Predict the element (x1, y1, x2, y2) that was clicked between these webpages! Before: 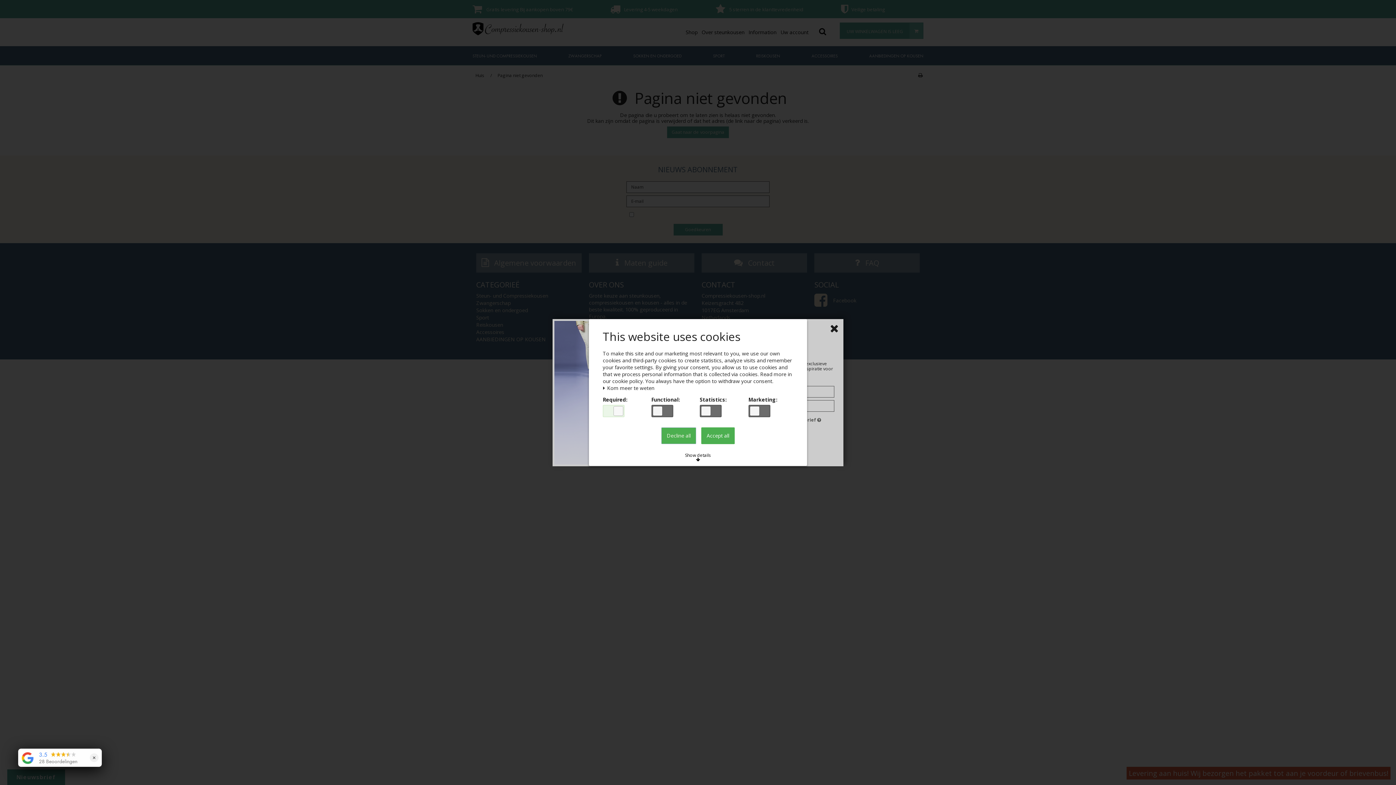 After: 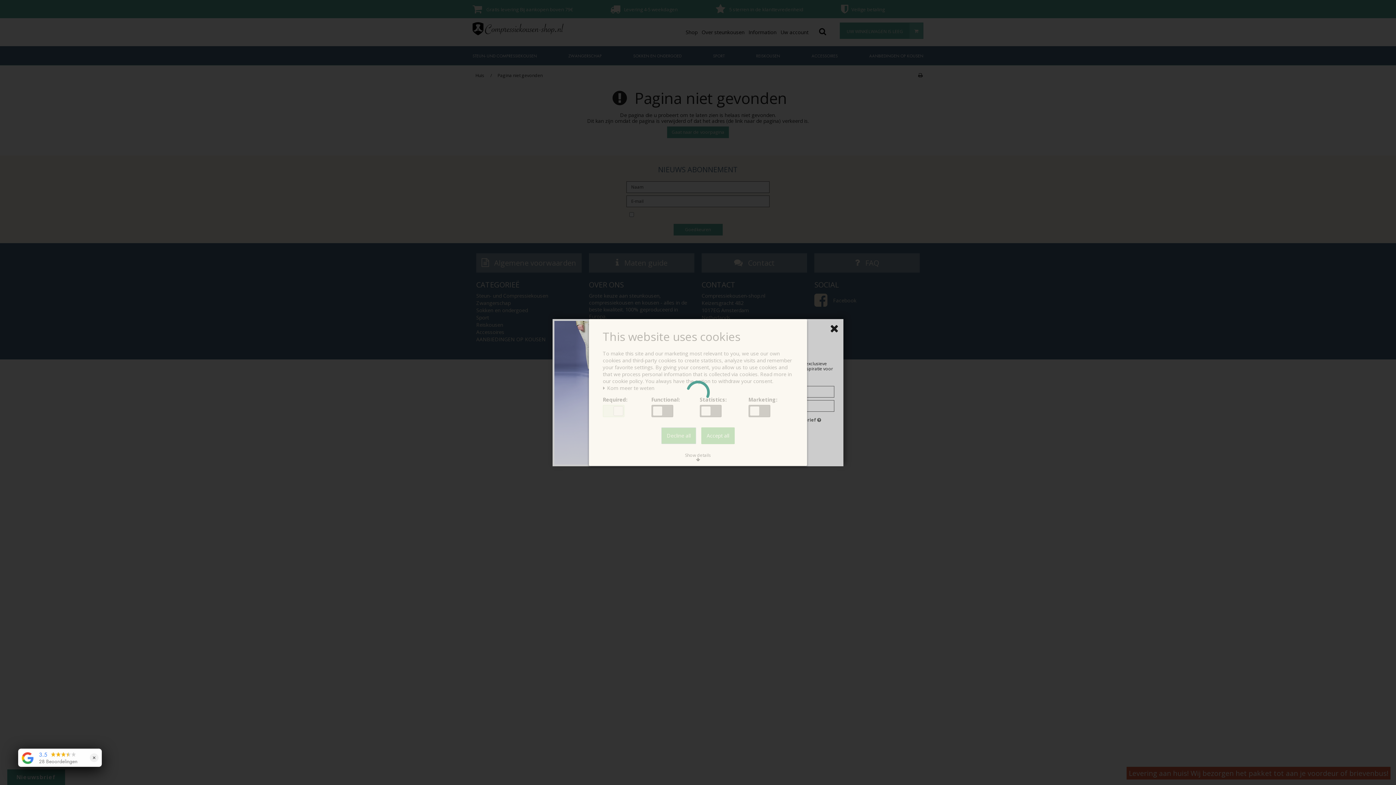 Action: label: Decline all bbox: (661, 427, 696, 444)